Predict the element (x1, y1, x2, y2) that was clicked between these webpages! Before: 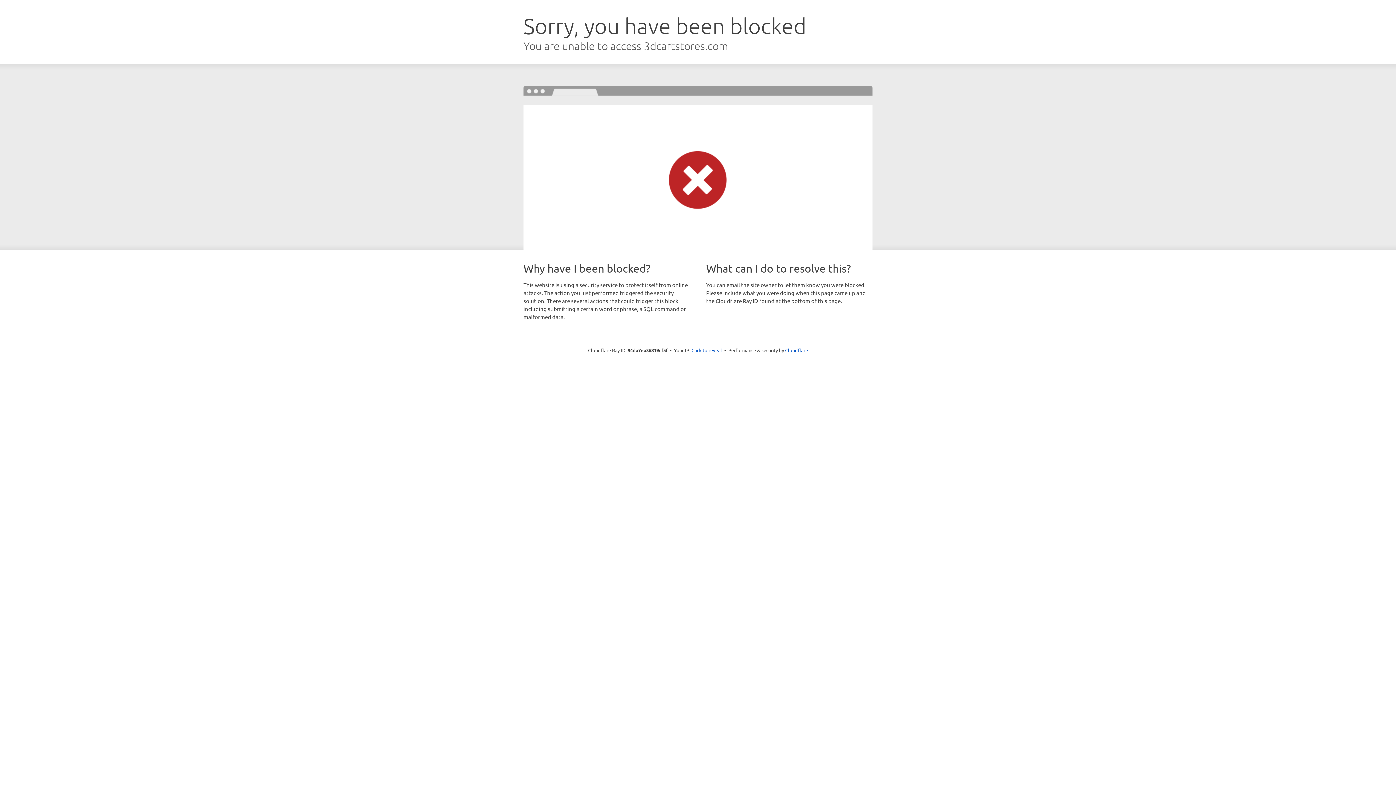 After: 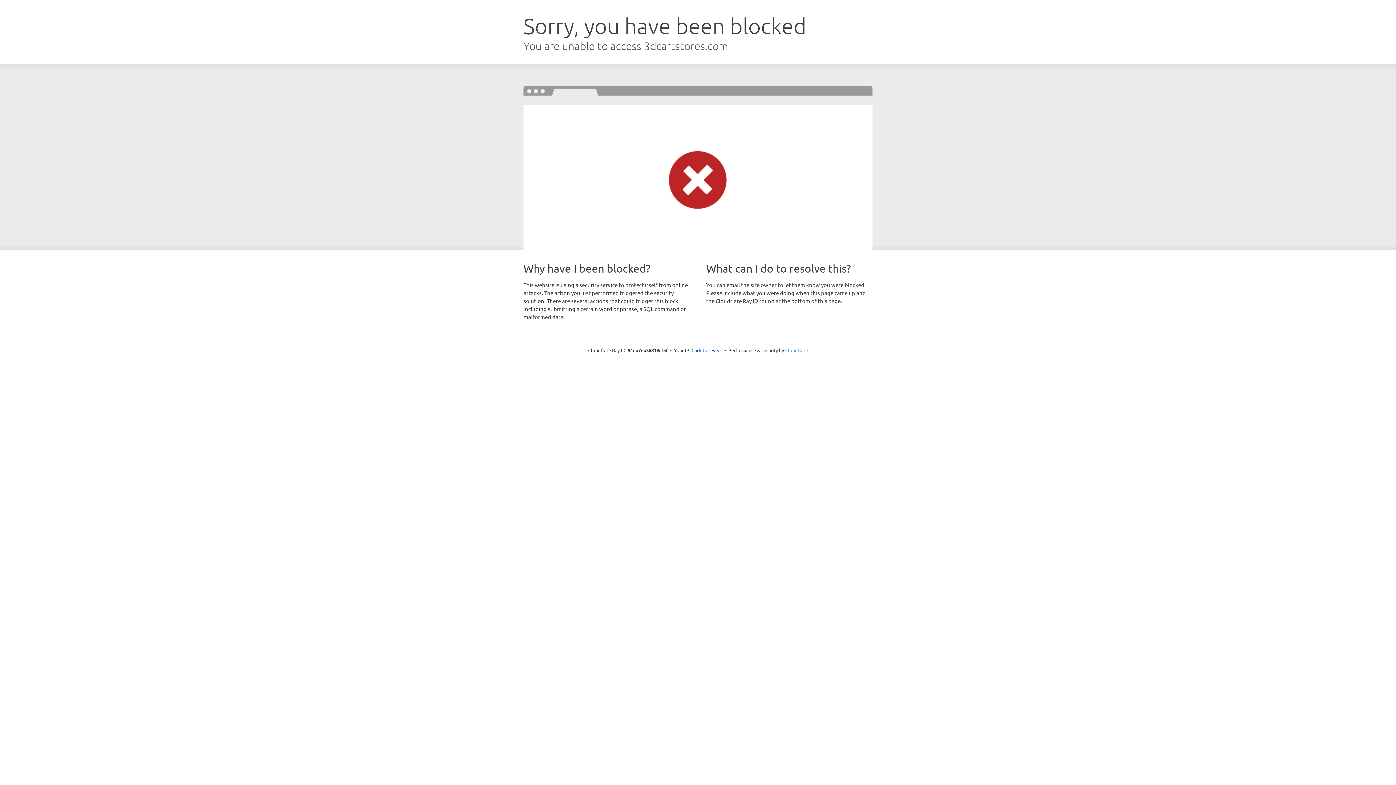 Action: label: Cloudflare bbox: (785, 347, 808, 353)